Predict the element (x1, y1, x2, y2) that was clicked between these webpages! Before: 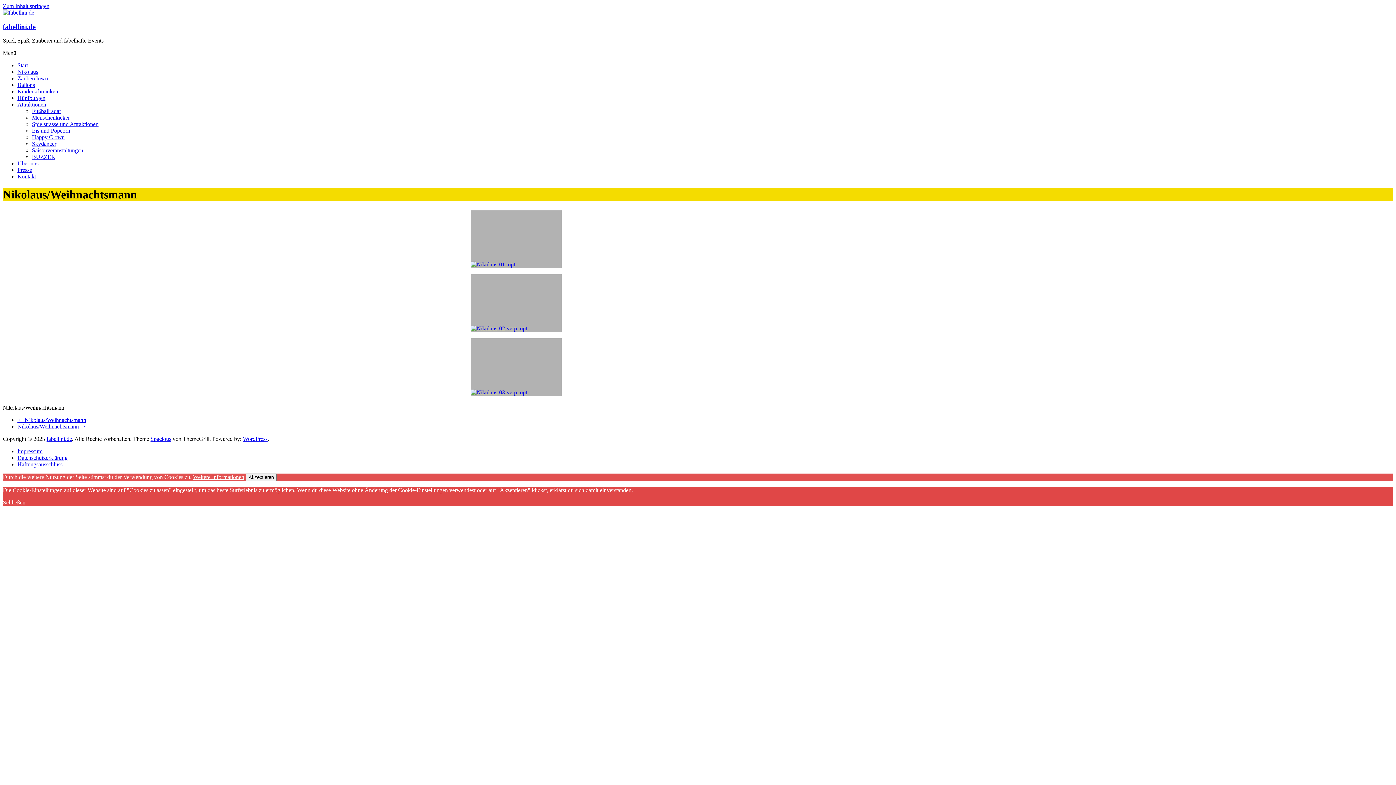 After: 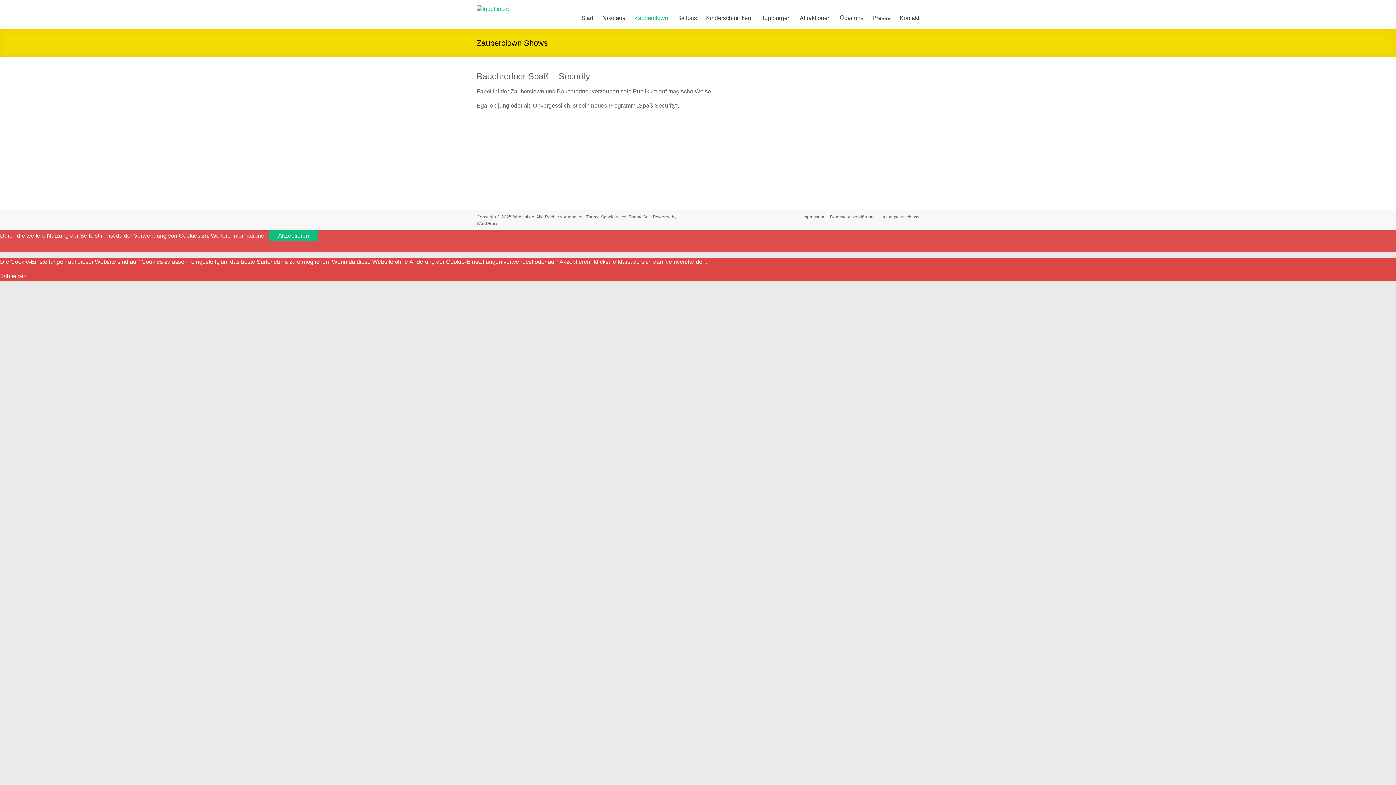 Action: bbox: (17, 75, 48, 81) label: Zauberclown